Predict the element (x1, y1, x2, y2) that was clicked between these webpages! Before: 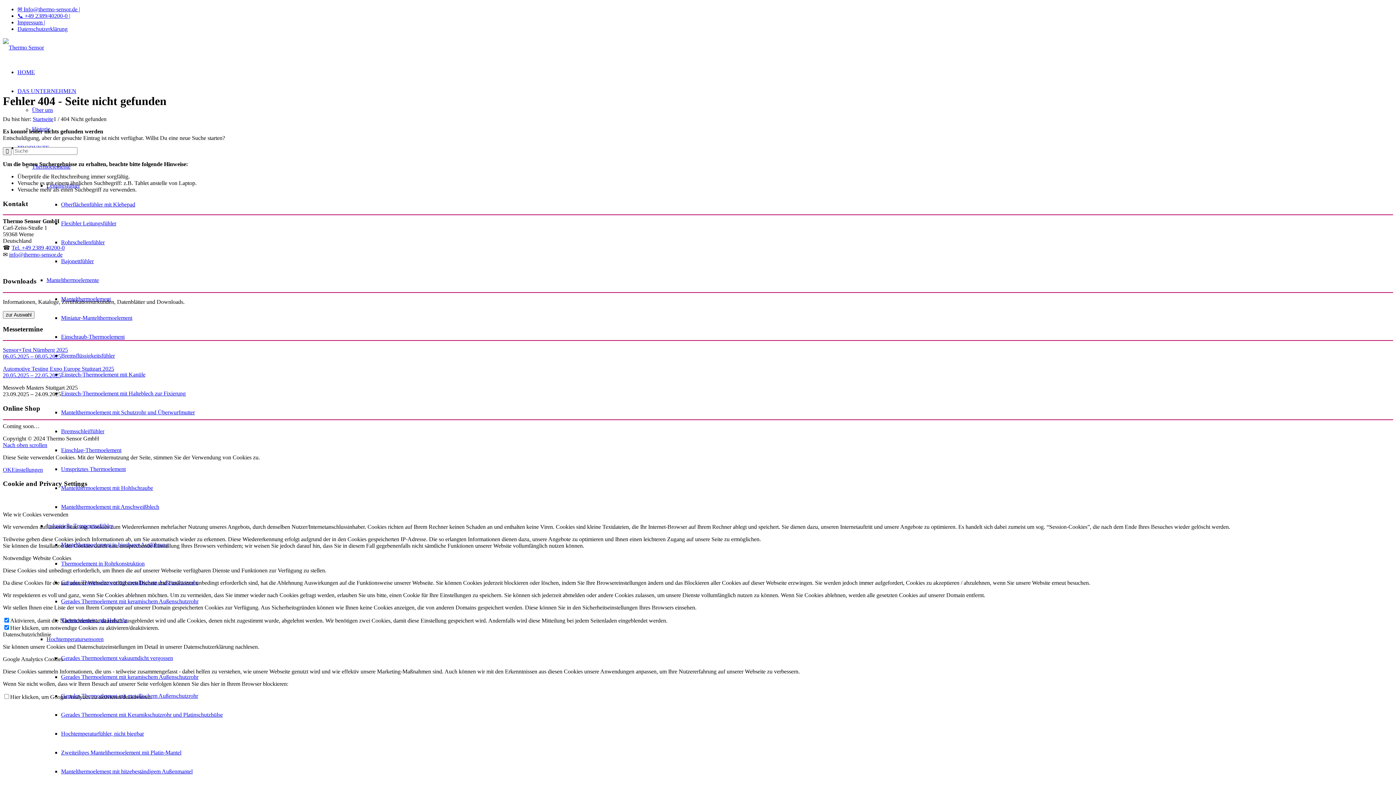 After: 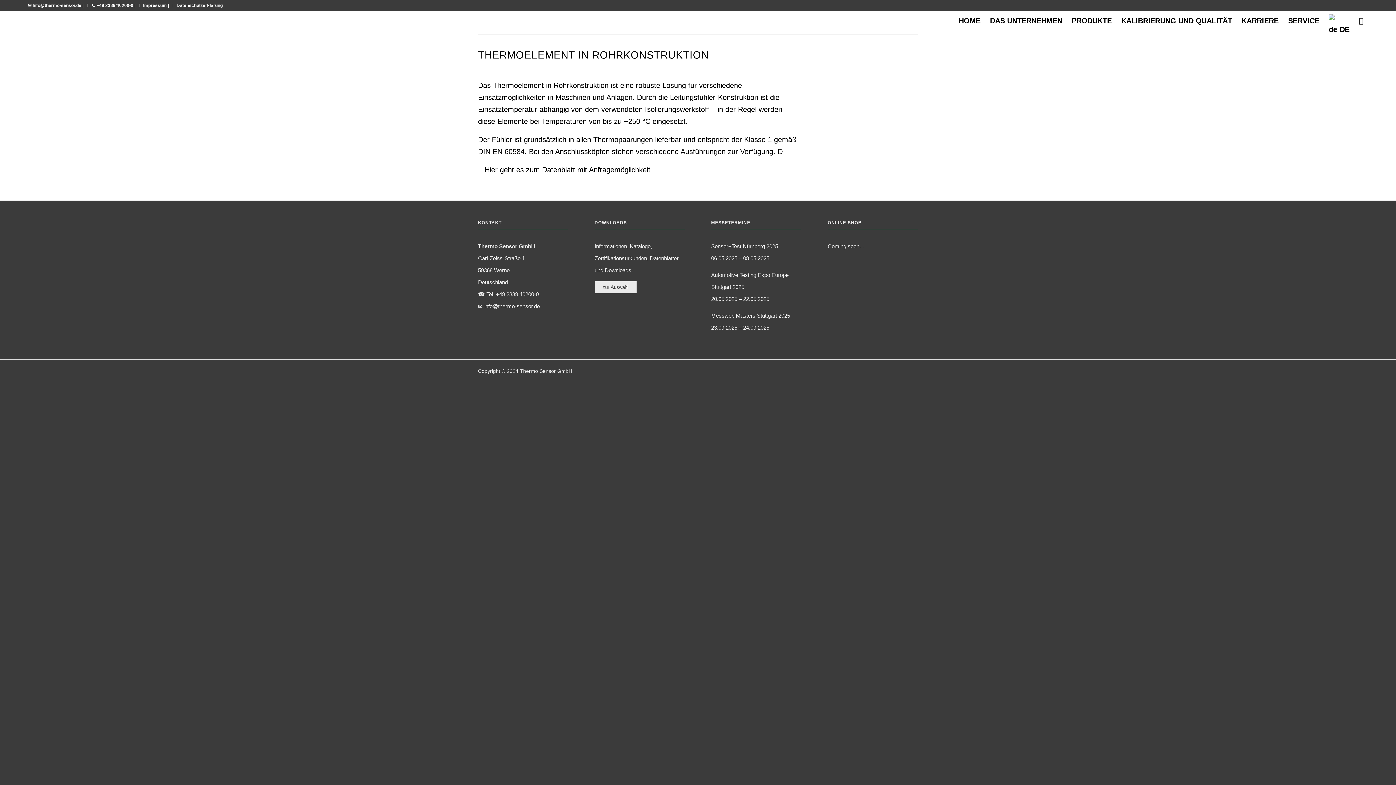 Action: bbox: (61, 560, 144, 566) label: Thermoelement in Rohrkonstruktion